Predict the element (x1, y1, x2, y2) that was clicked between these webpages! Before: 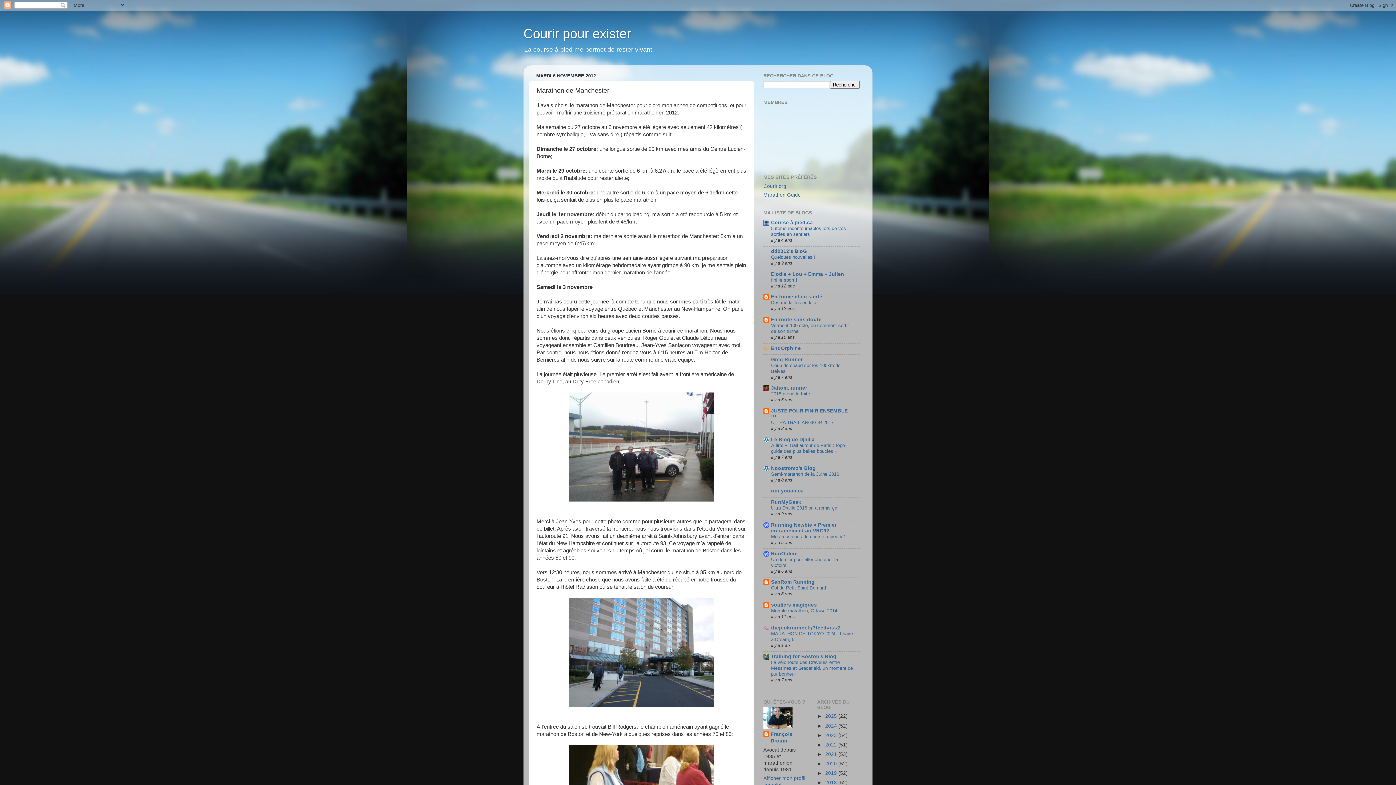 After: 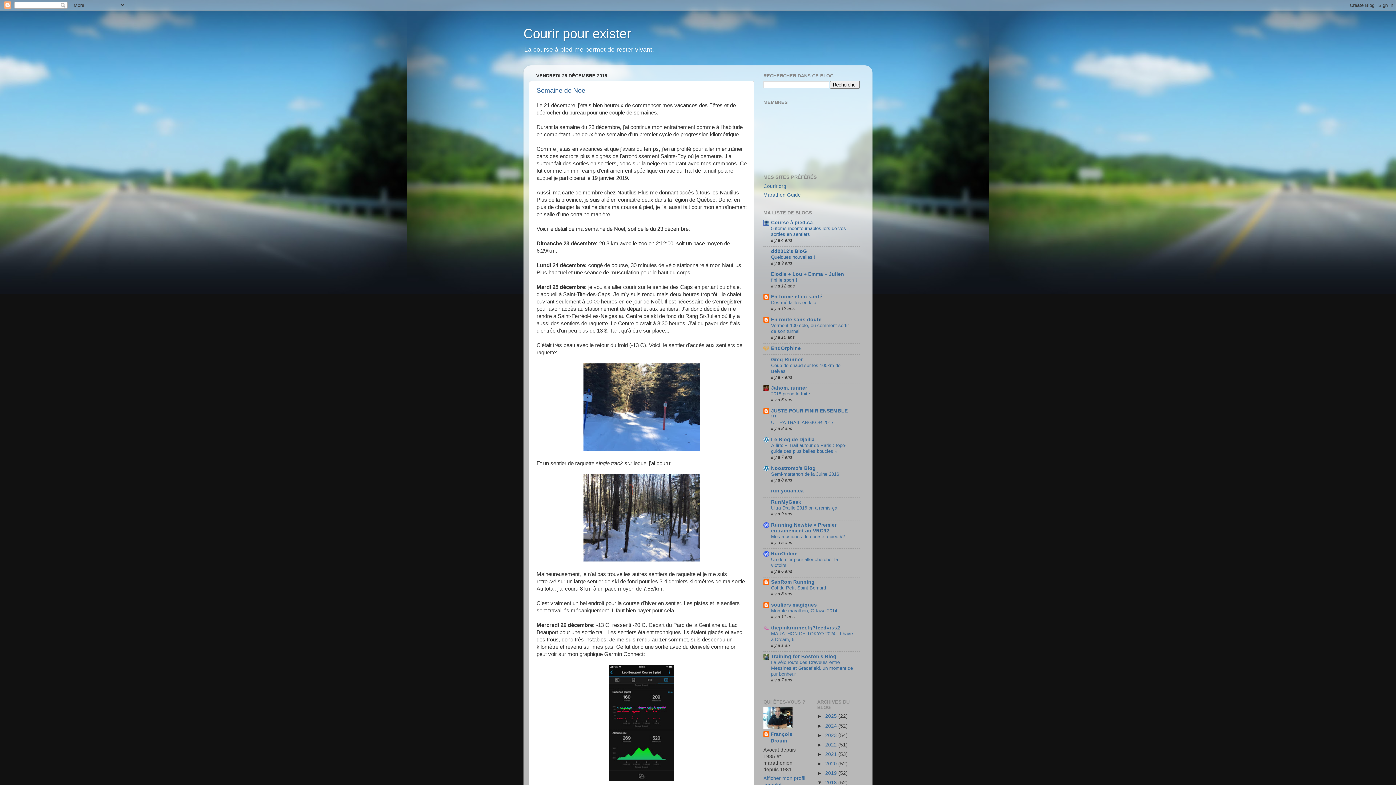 Action: bbox: (825, 780, 838, 785) label: 2018 